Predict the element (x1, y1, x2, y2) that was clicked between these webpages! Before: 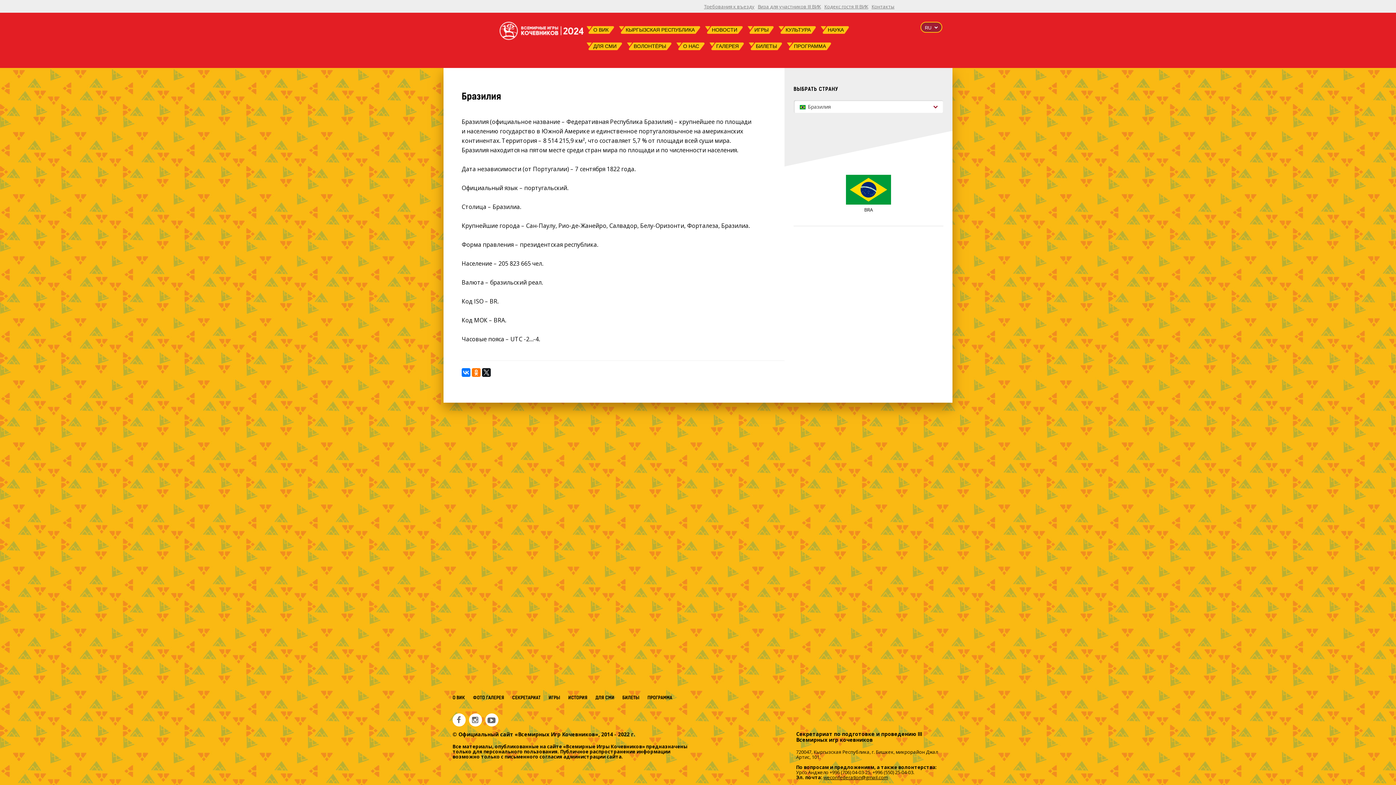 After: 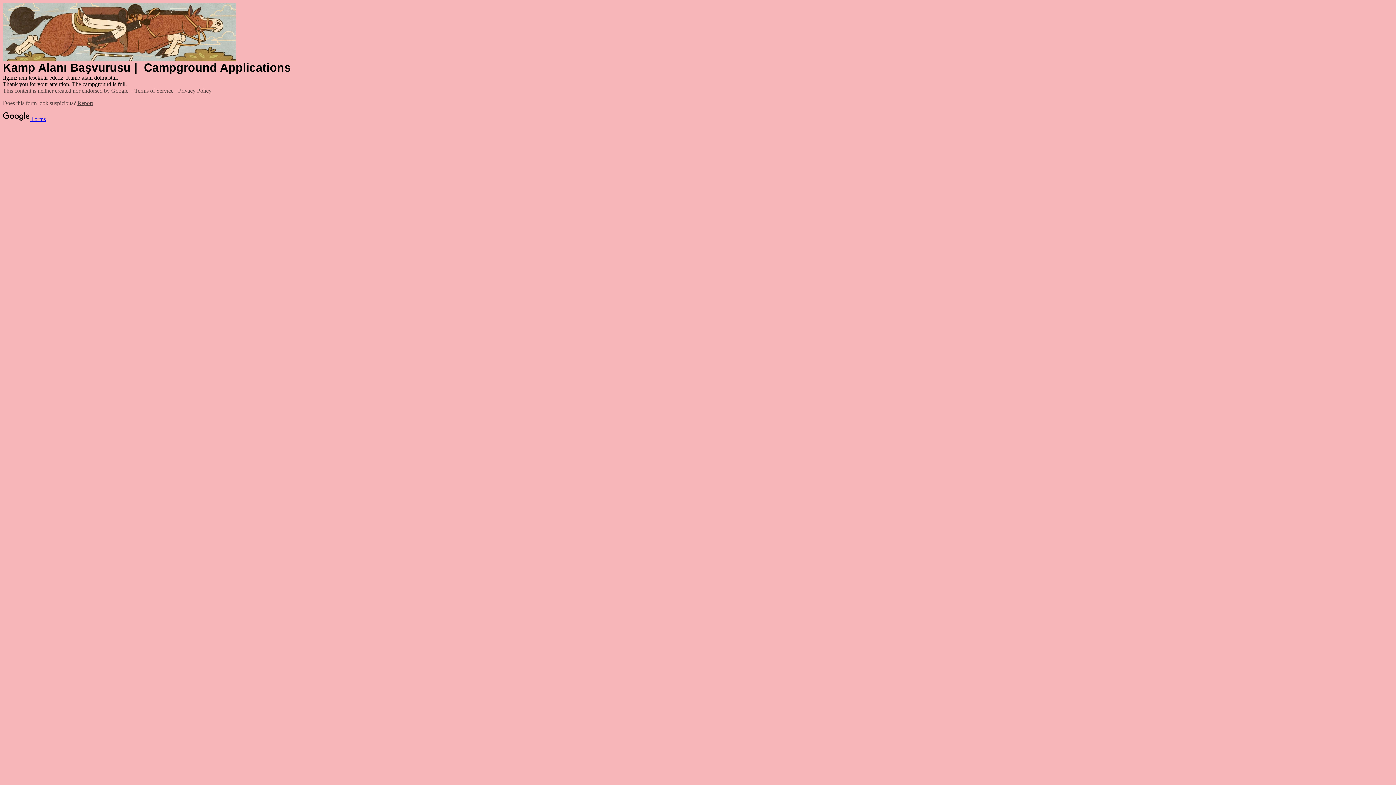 Action: label: БИЛЕТЫ bbox: (622, 695, 639, 701)